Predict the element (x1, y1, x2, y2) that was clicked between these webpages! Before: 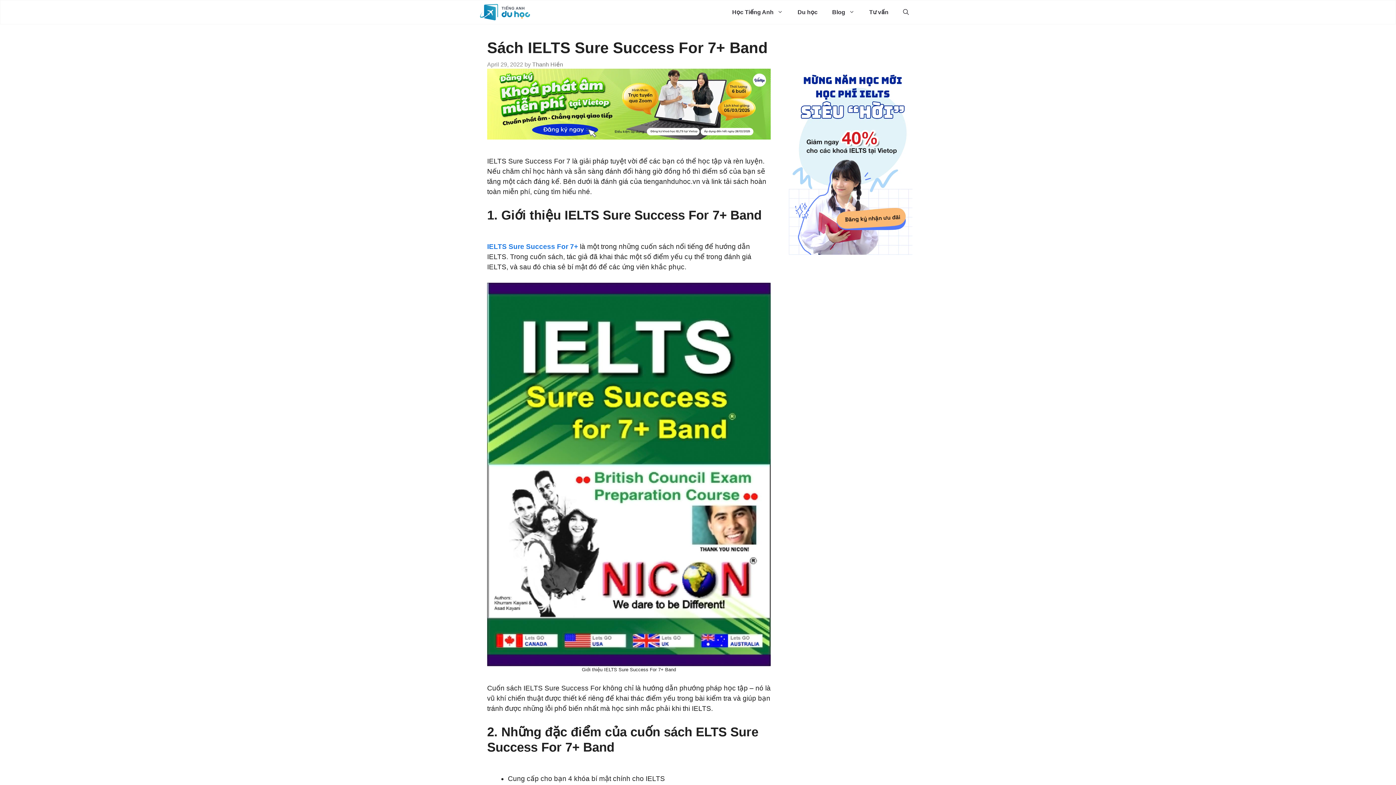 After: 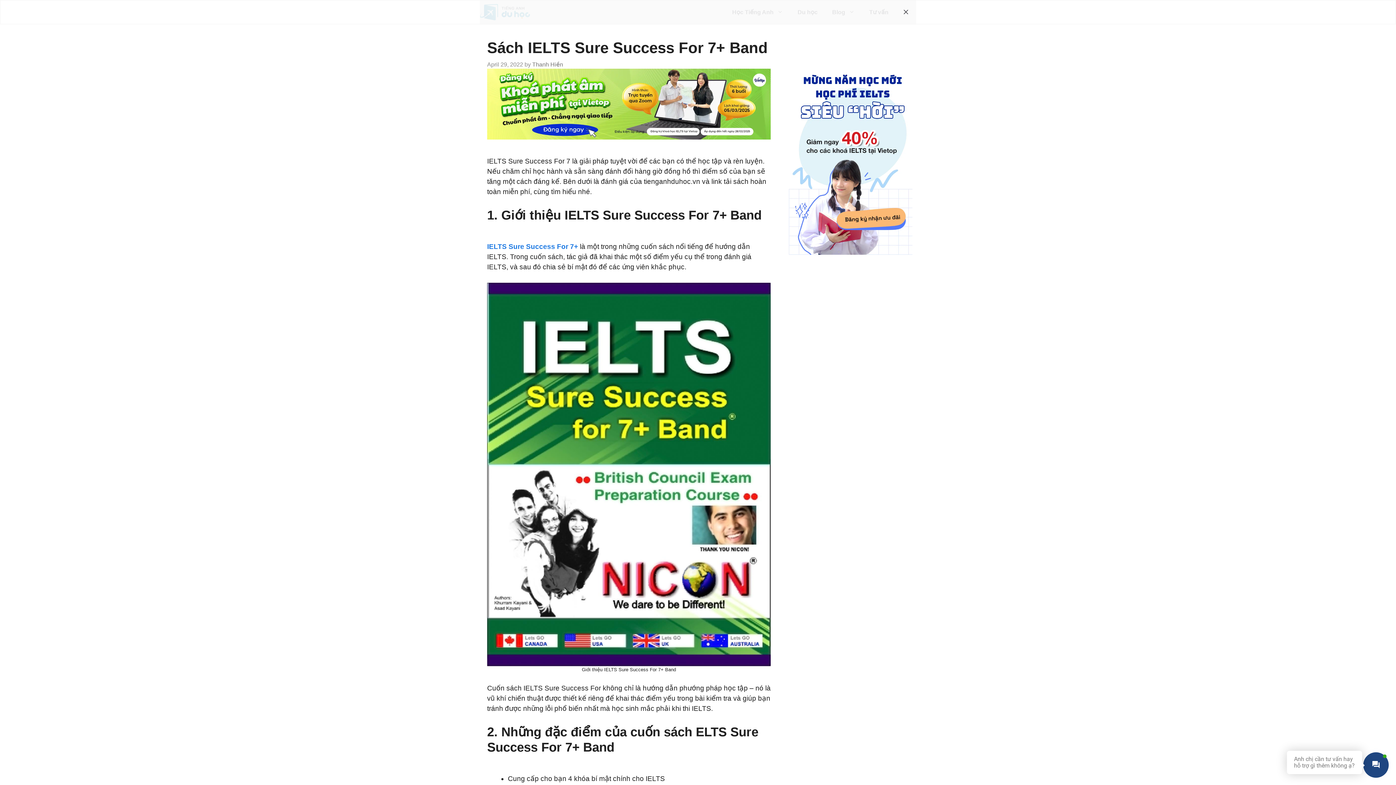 Action: bbox: (896, 0, 916, 24) label: Open Search Bar